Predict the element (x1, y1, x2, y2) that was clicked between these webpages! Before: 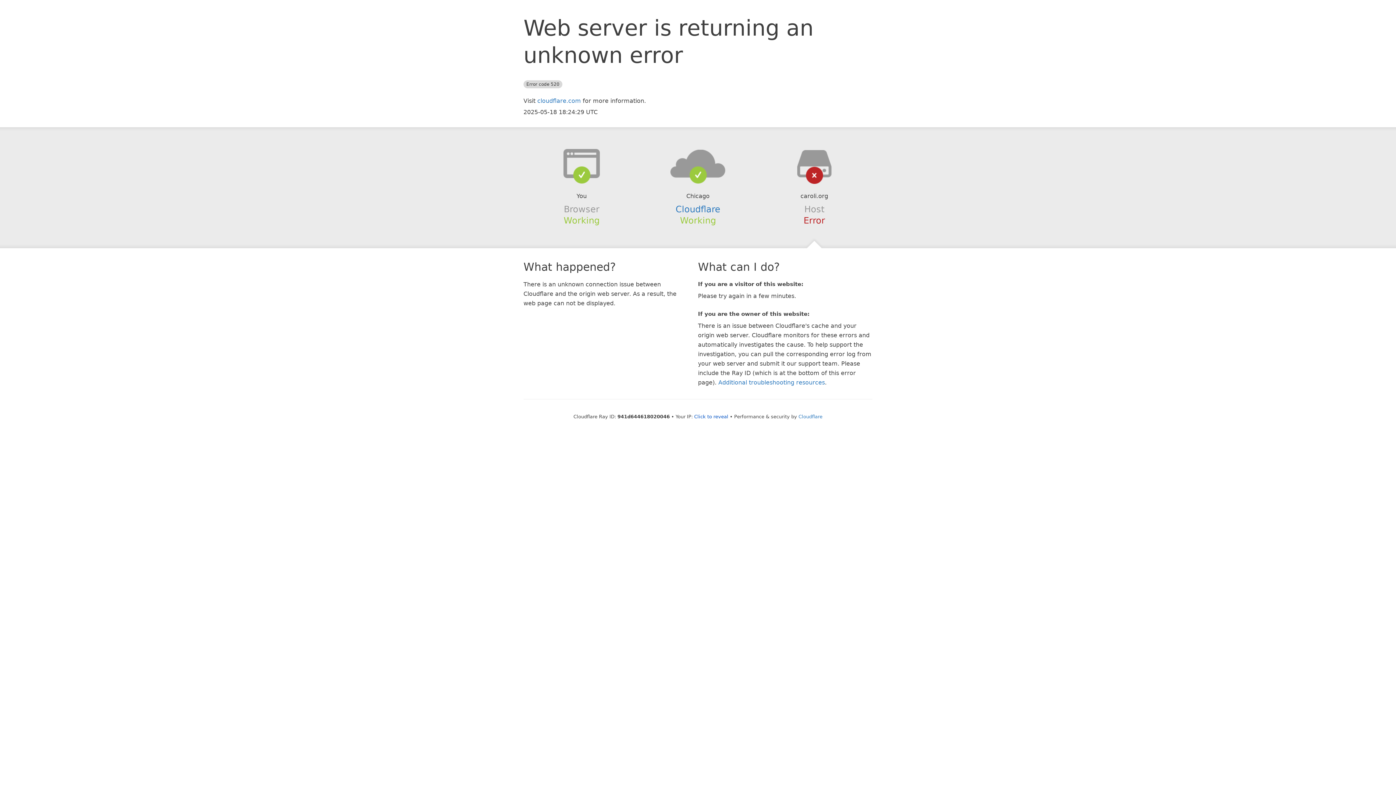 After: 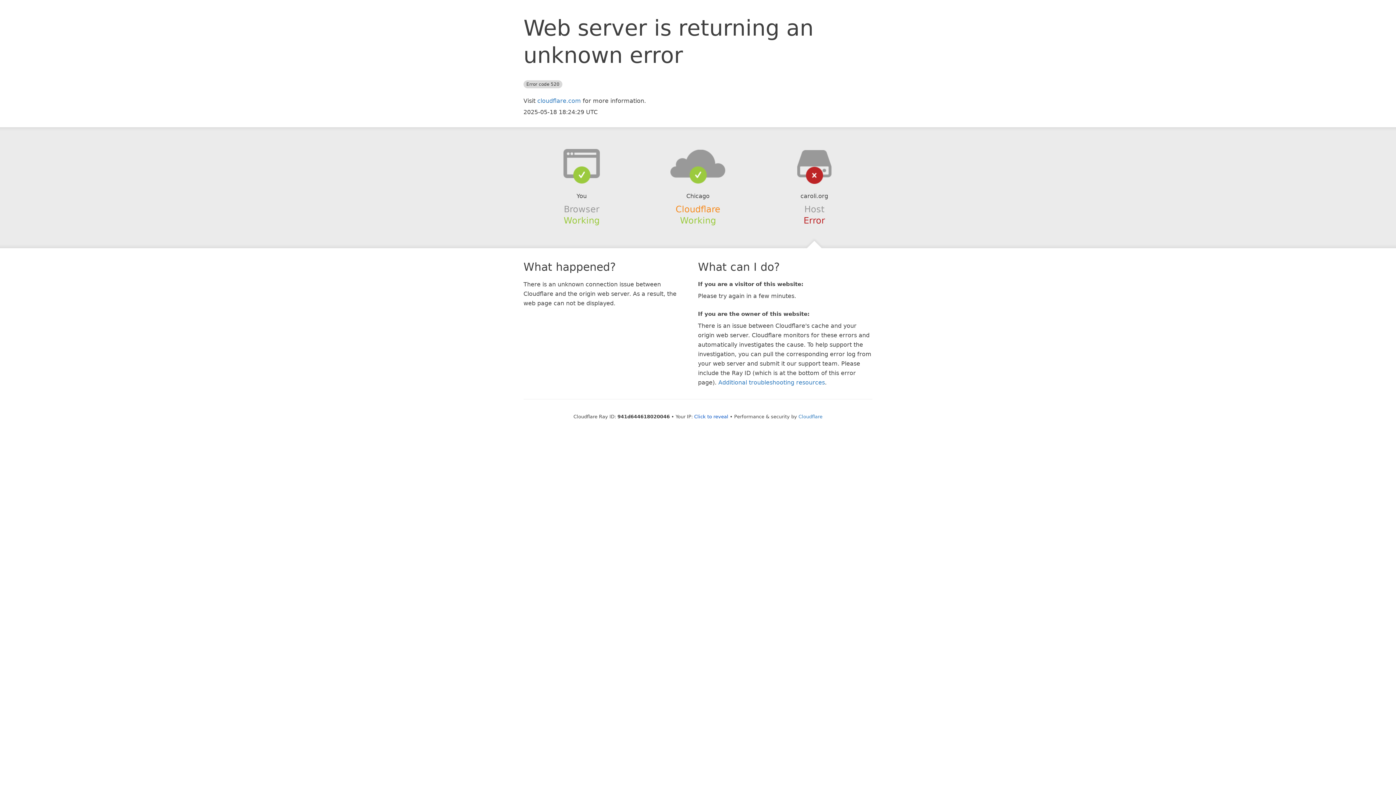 Action: bbox: (675, 204, 720, 214) label: Cloudflare